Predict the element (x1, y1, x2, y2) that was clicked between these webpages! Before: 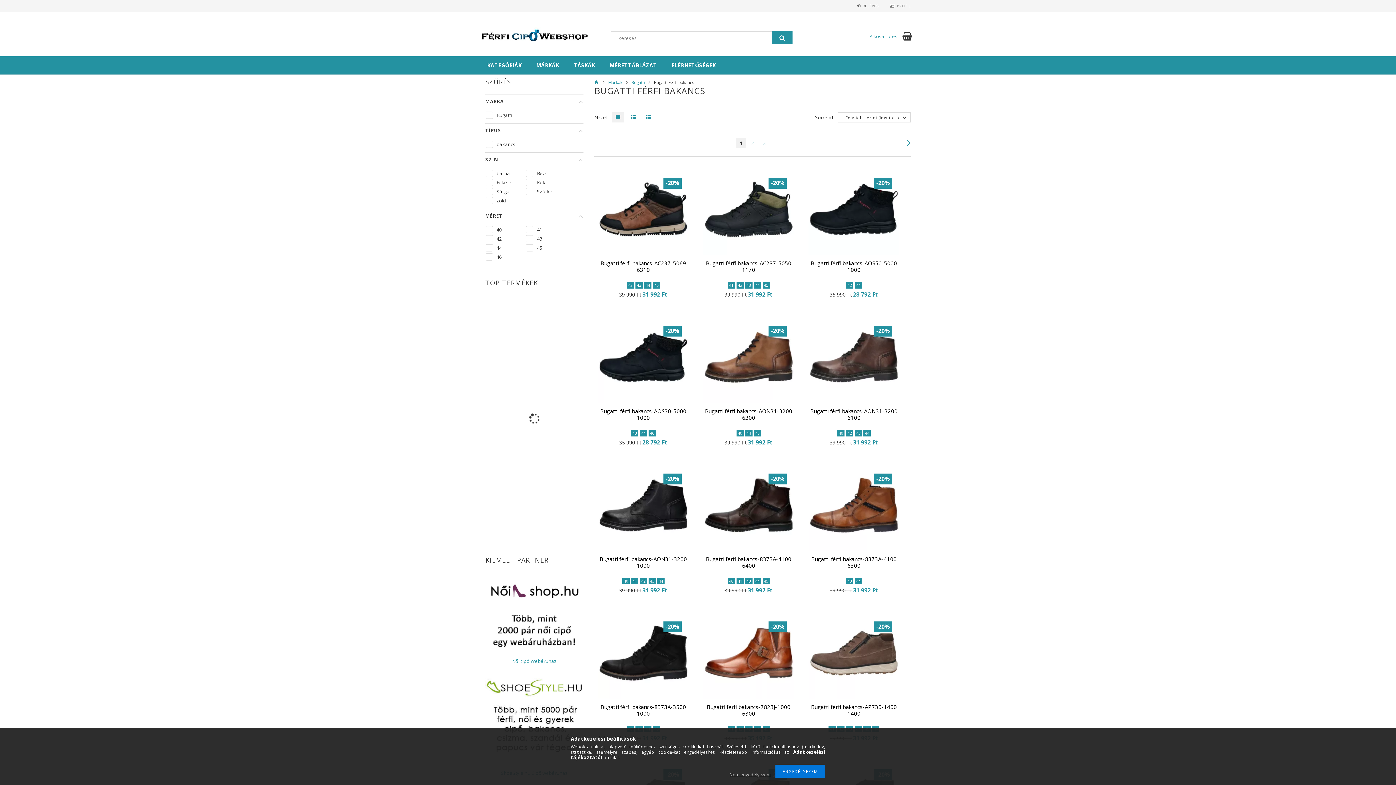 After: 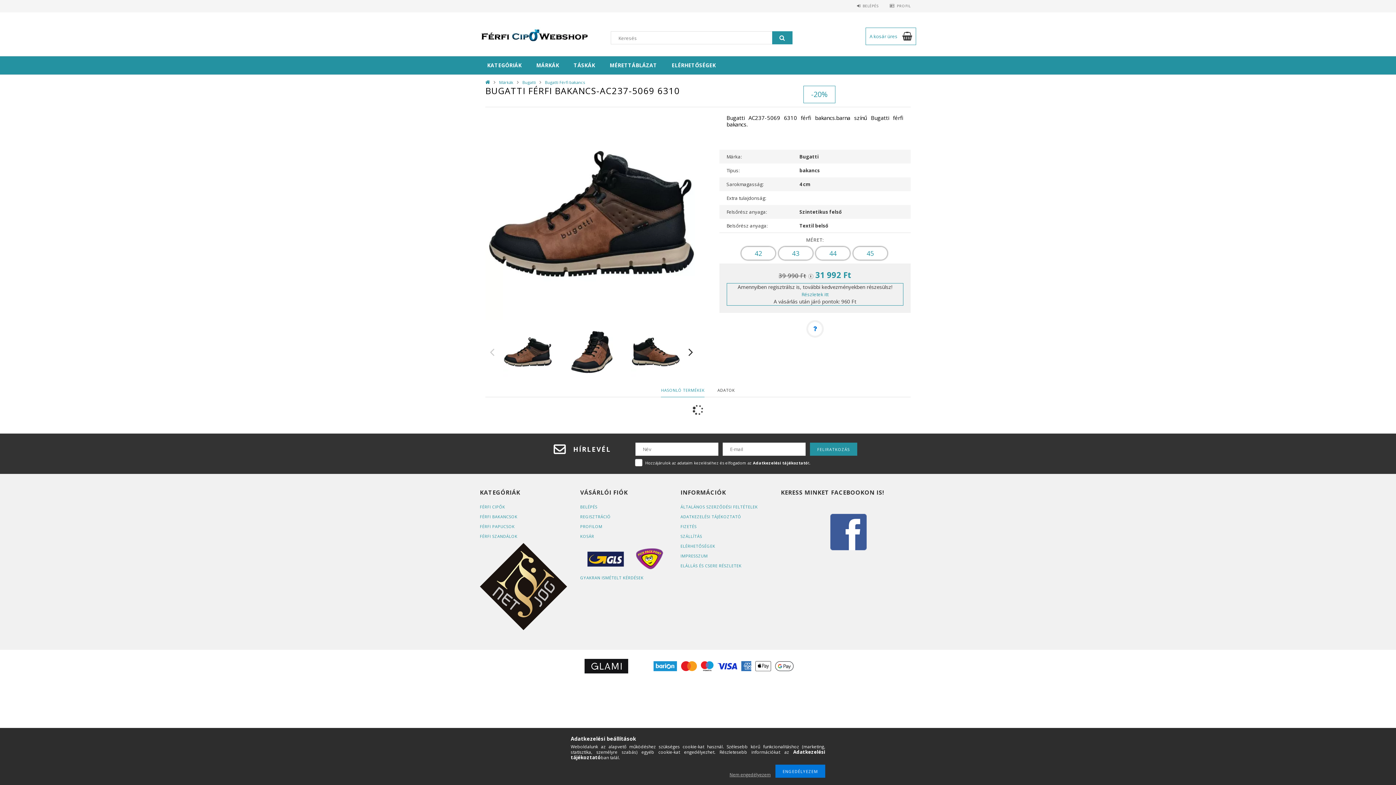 Action: bbox: (598, 205, 689, 212)